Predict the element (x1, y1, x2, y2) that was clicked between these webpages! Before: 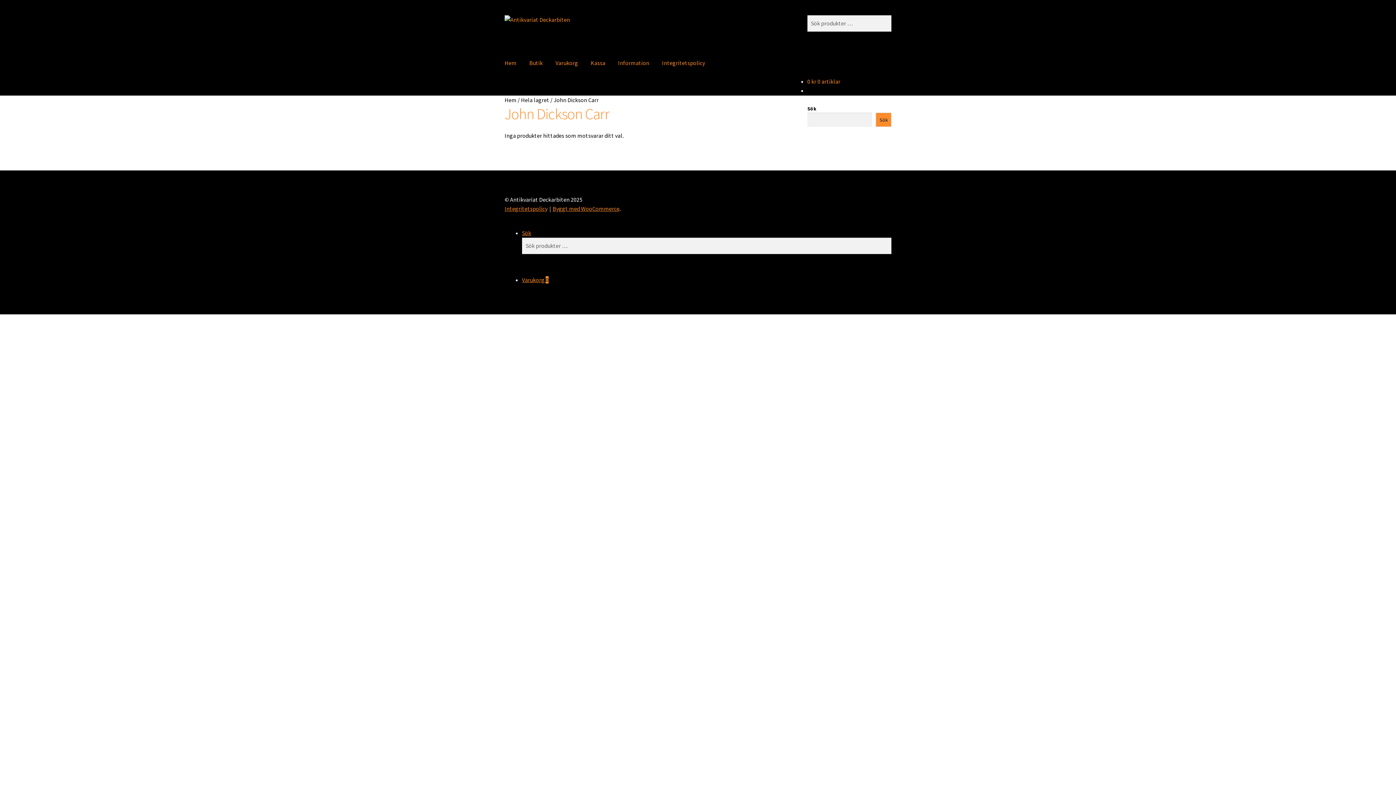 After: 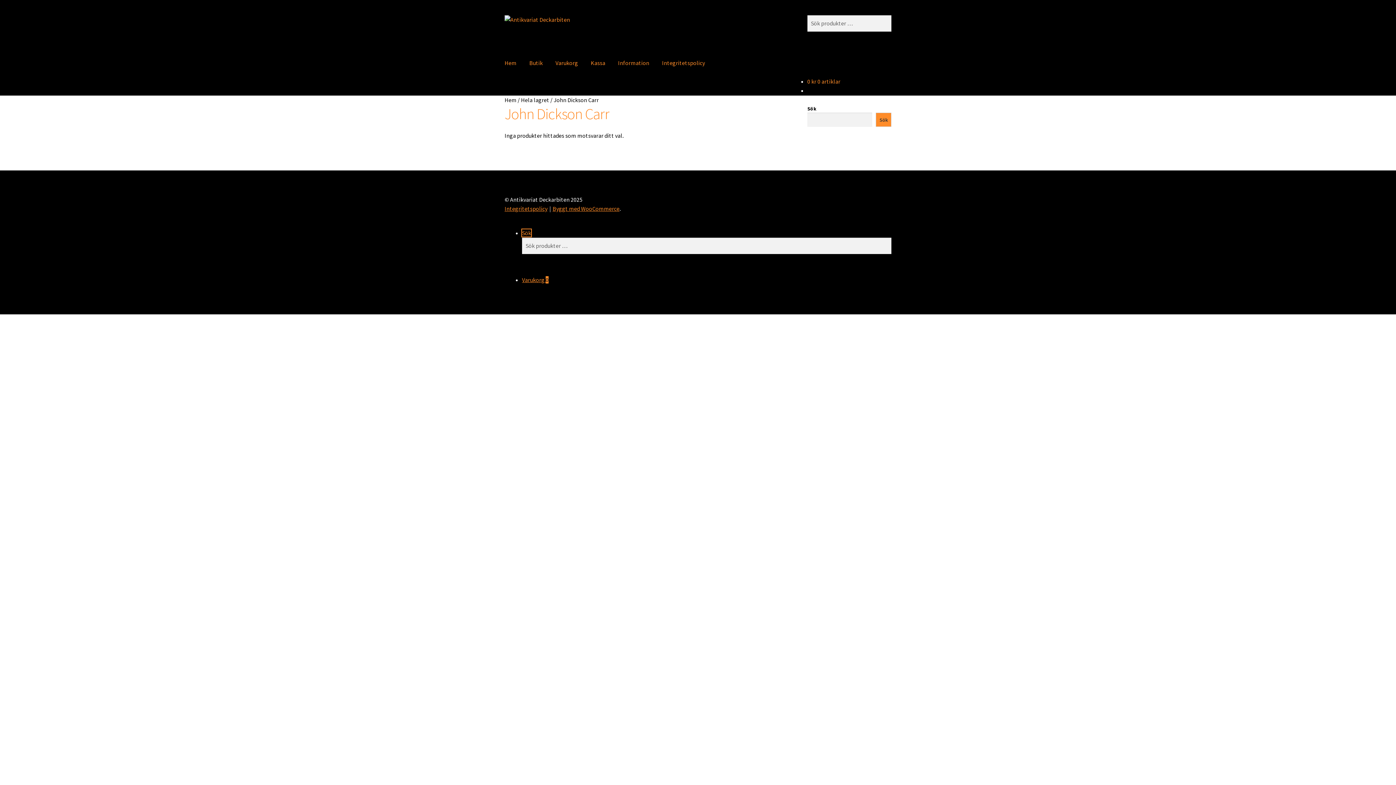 Action: bbox: (522, 229, 531, 236) label: Sök